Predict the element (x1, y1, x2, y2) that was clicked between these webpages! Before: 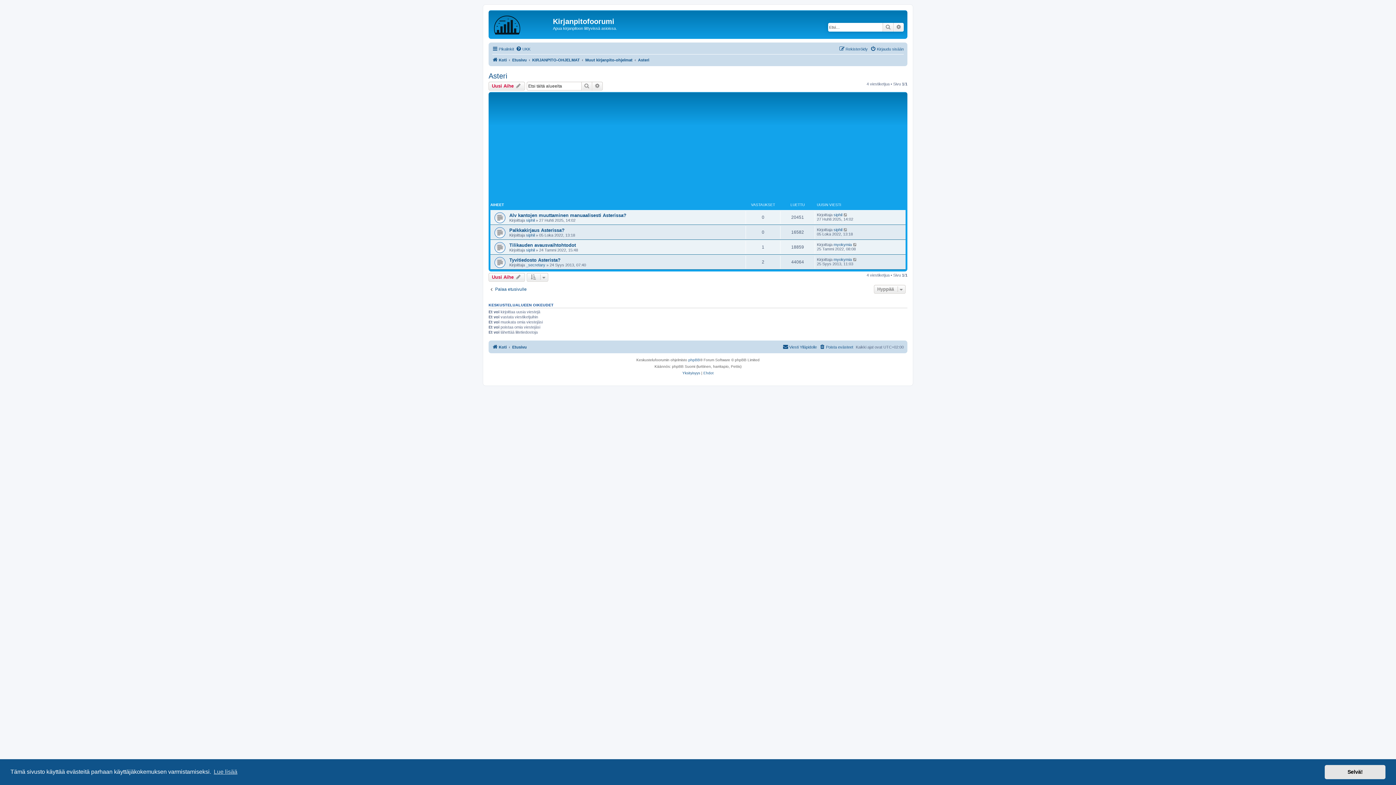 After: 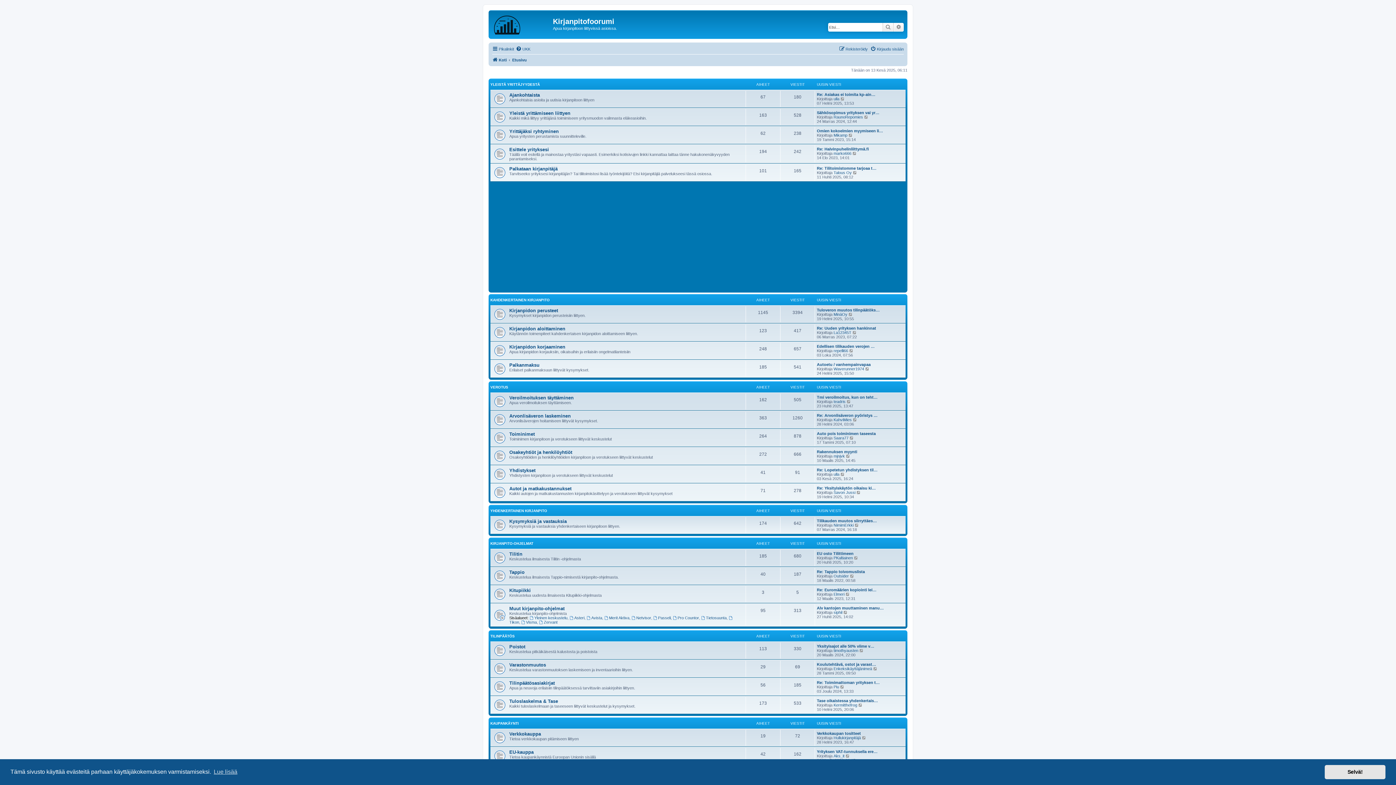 Action: bbox: (492, 342, 506, 351) label: Koti